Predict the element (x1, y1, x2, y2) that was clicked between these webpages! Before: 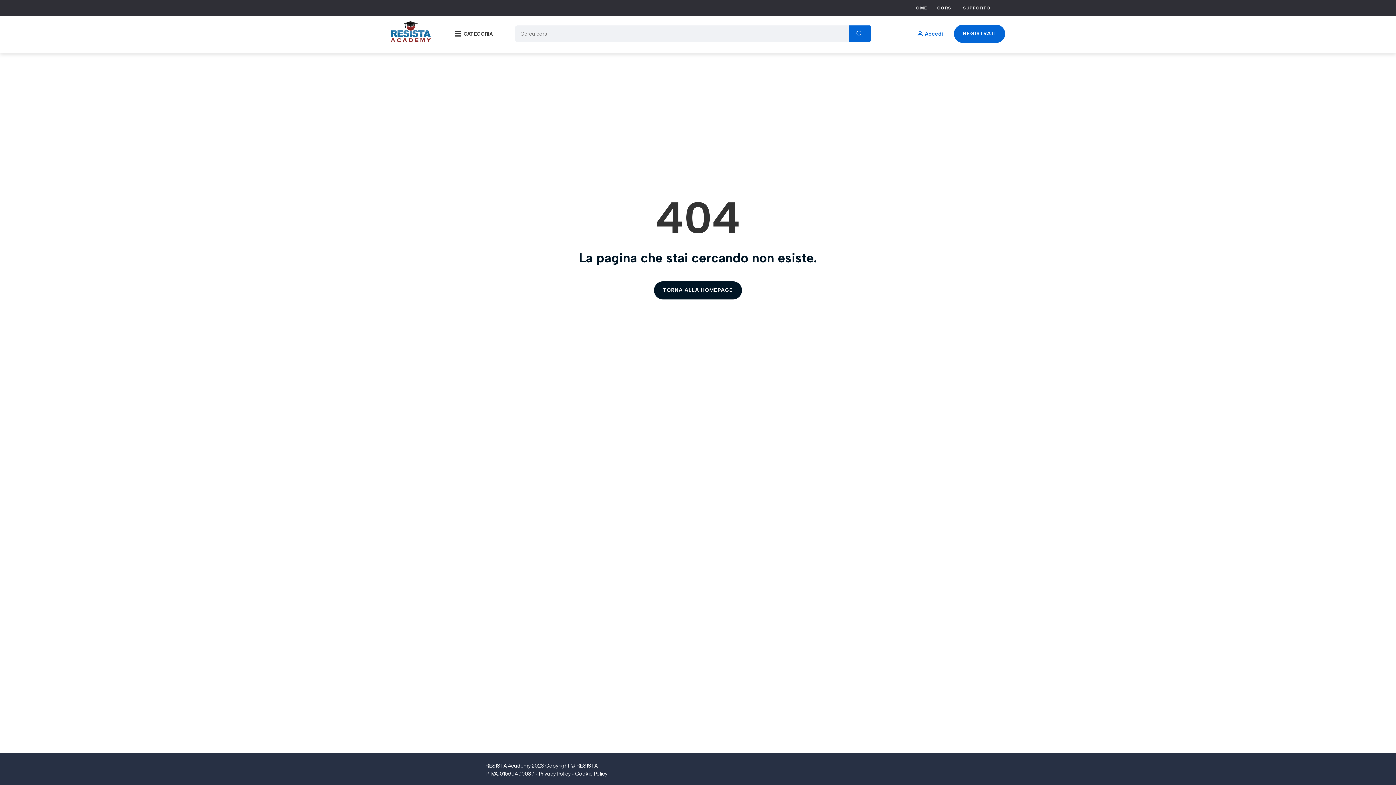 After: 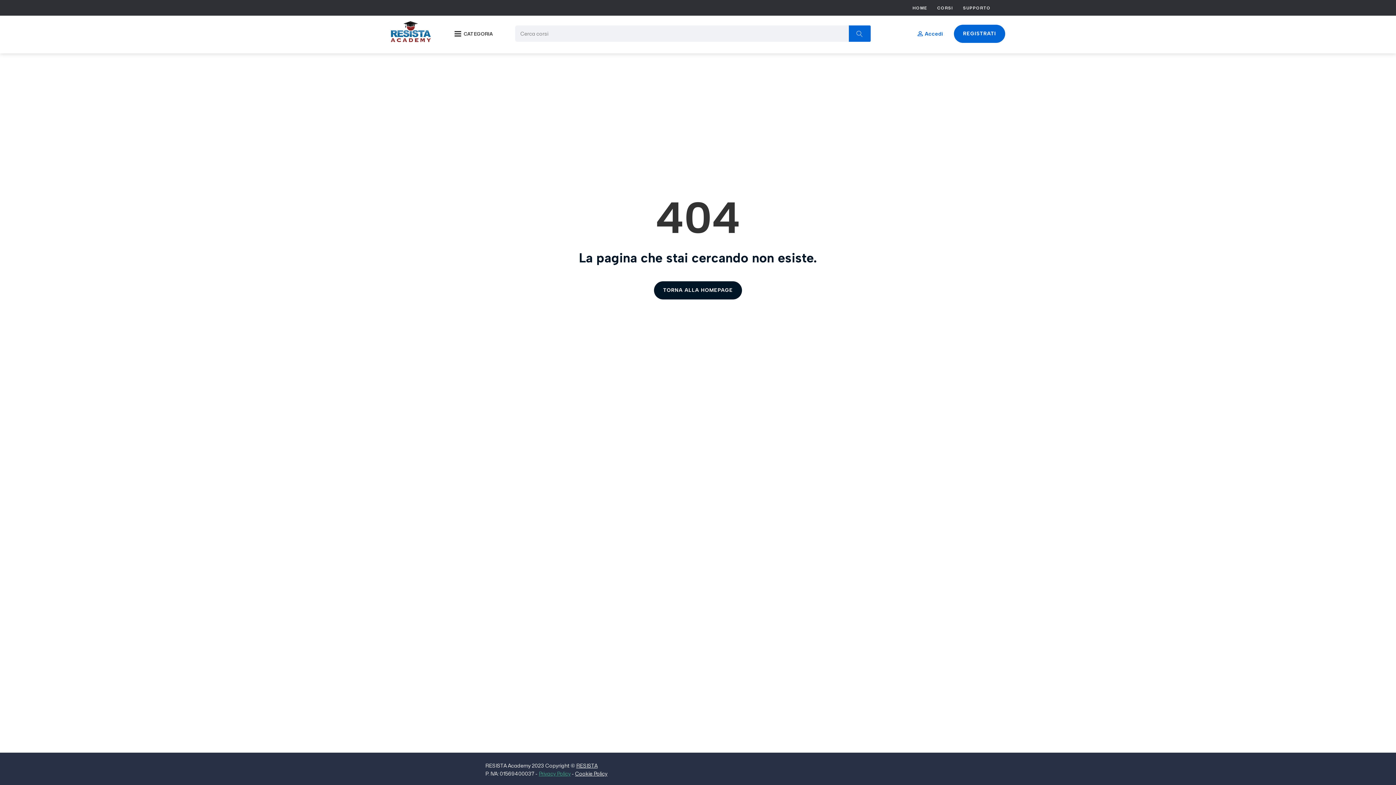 Action: label: Privacy Policy bbox: (538, 770, 570, 777)